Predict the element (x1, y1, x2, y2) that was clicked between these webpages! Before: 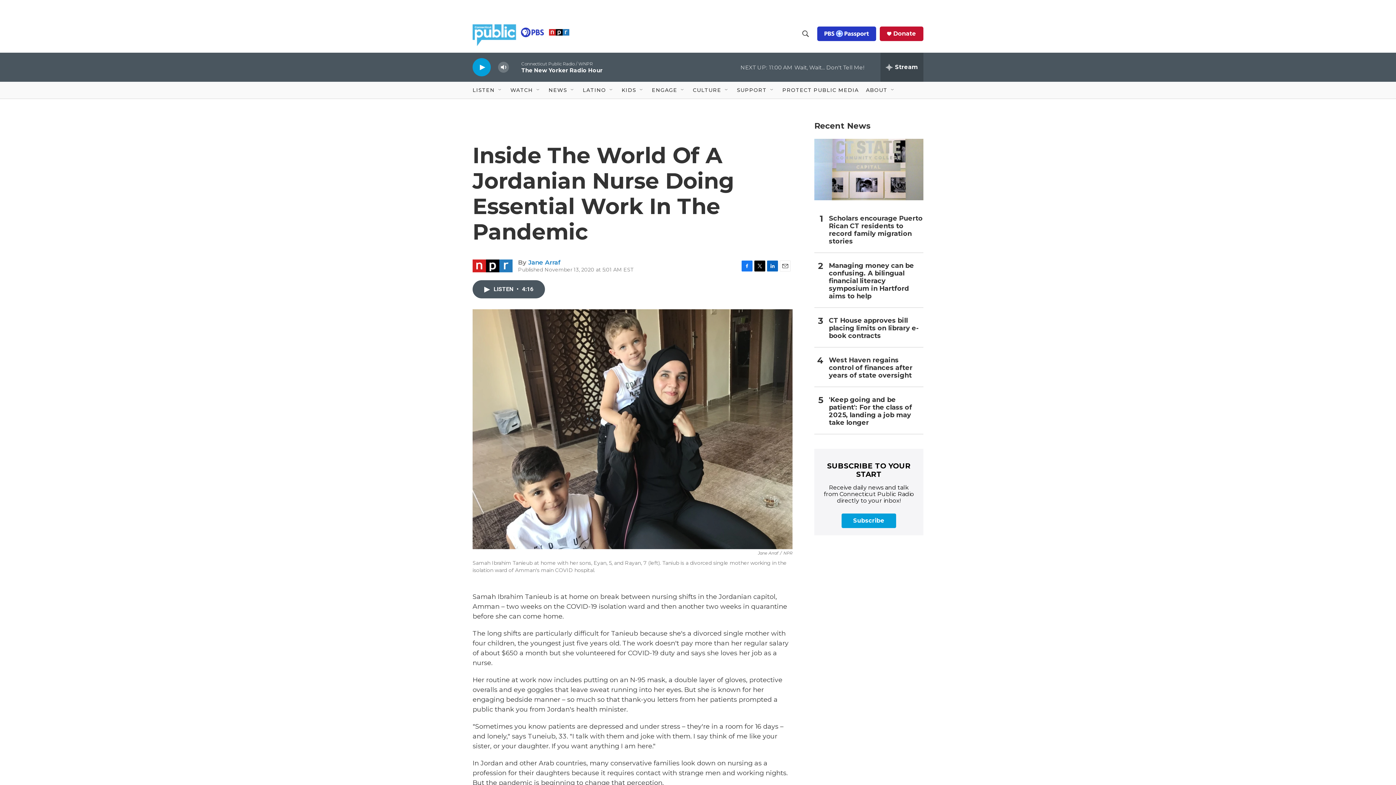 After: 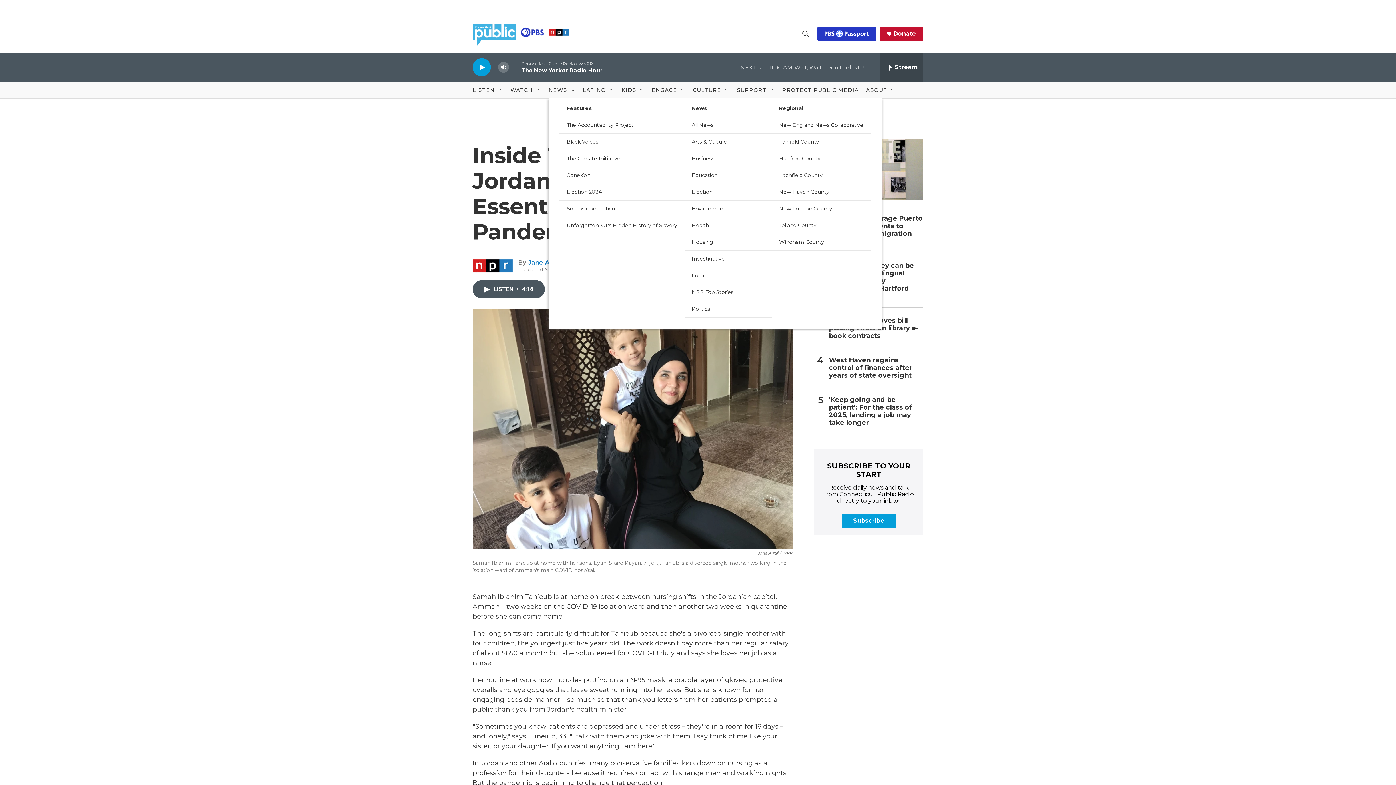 Action: bbox: (569, 87, 575, 93) label: Open Sub Navigation